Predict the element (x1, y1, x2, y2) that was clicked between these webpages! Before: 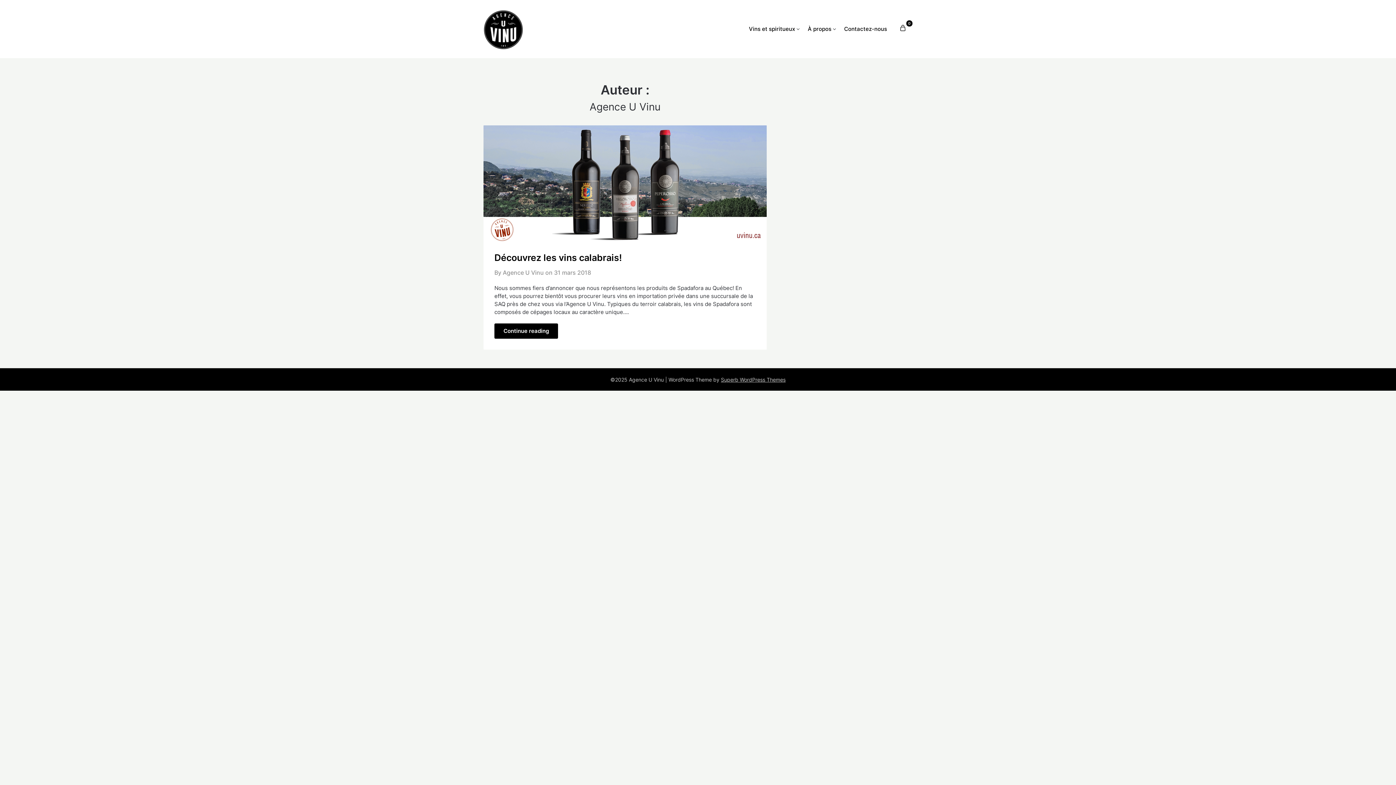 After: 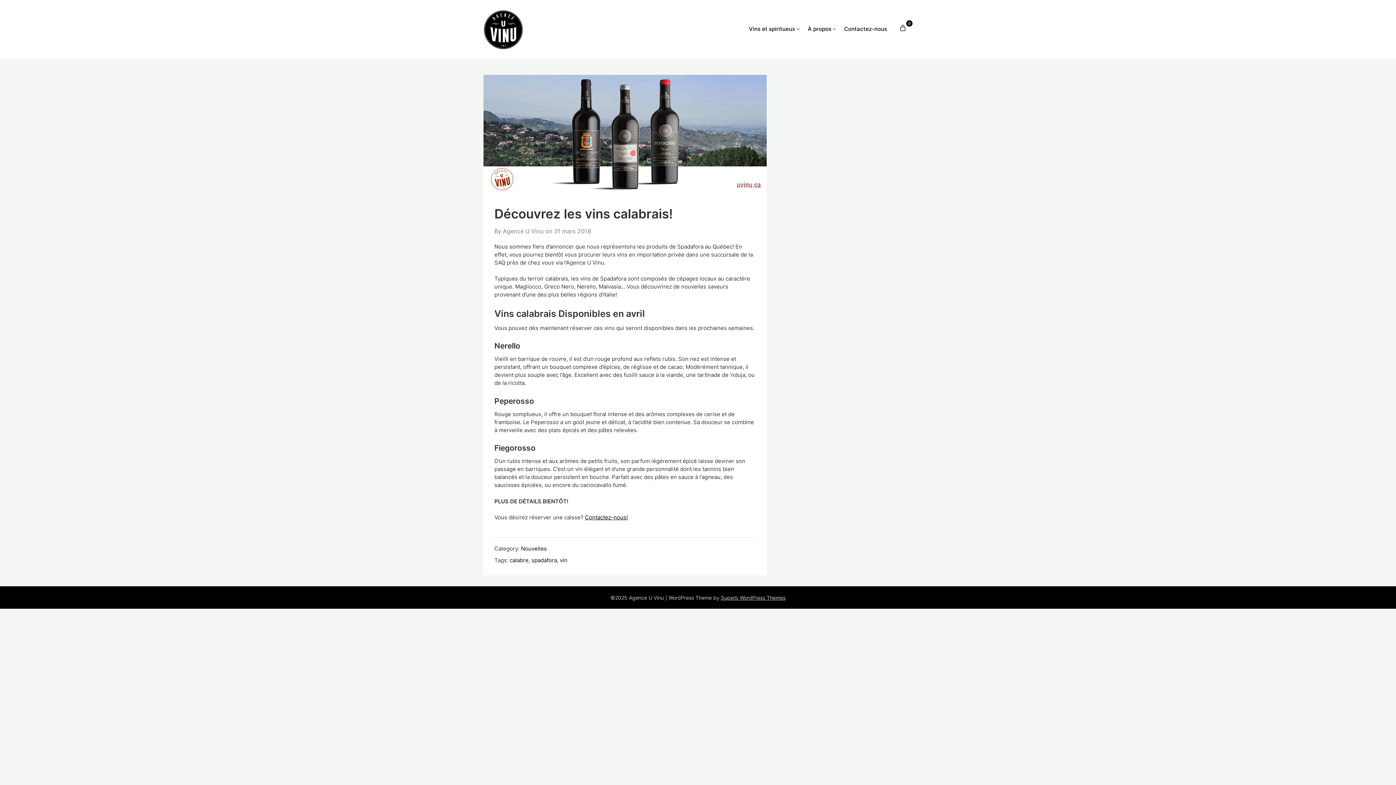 Action: label: 31 mars 2018 bbox: (554, 269, 591, 276)